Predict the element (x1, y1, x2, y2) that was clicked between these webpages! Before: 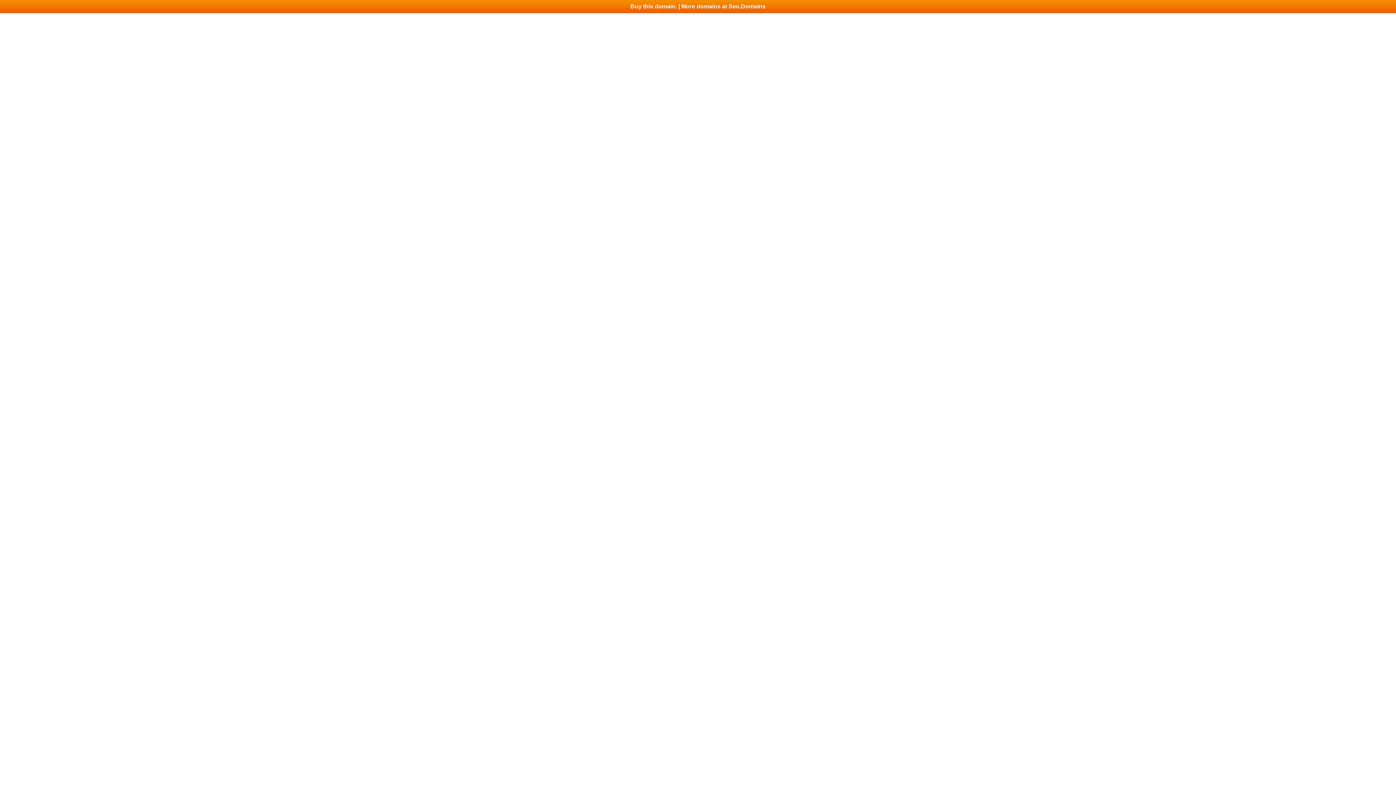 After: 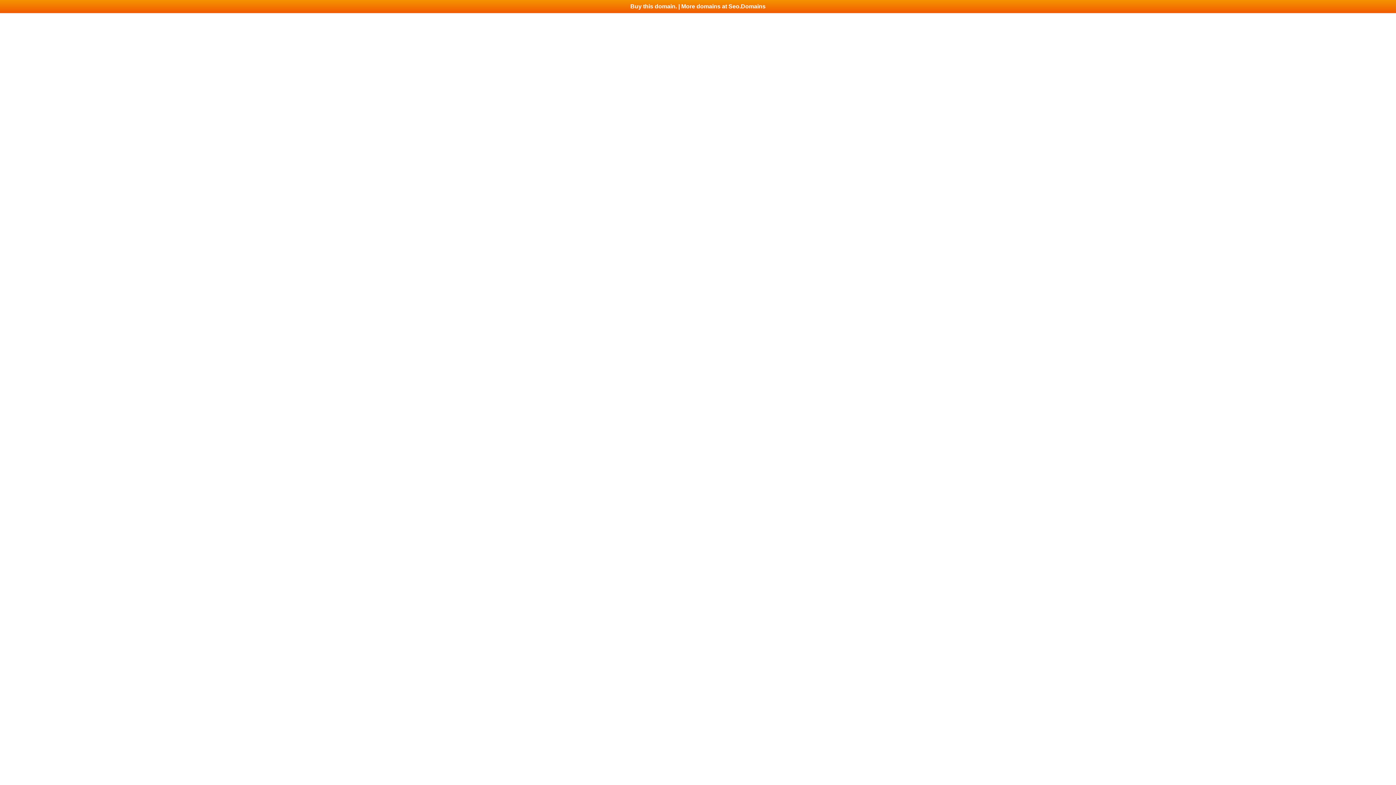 Action: bbox: (0, 0, 1396, 13) label: Buy this domain. | More domains at Seo.Domains